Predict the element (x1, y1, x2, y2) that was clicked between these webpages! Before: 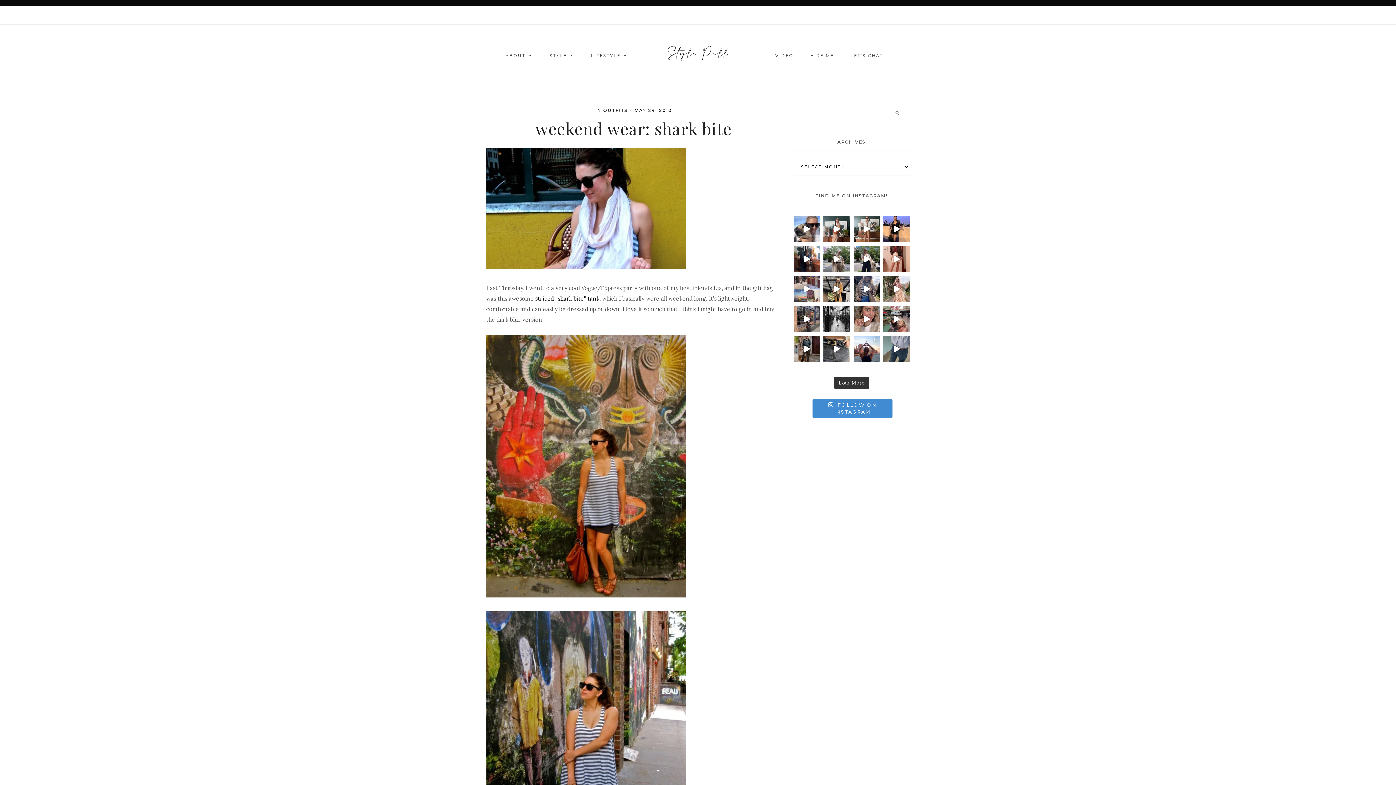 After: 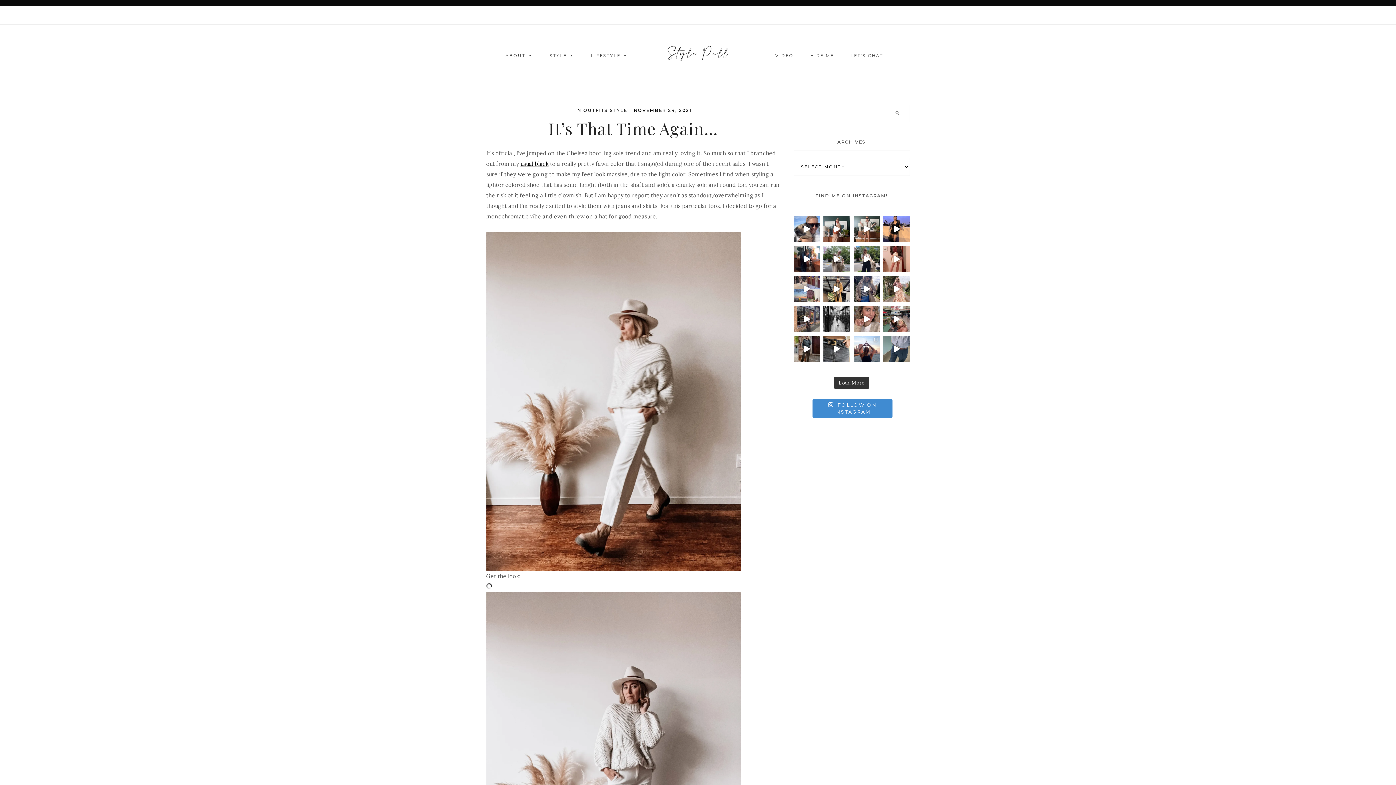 Action: label: STYLE bbox: (542, 46, 581, 65)